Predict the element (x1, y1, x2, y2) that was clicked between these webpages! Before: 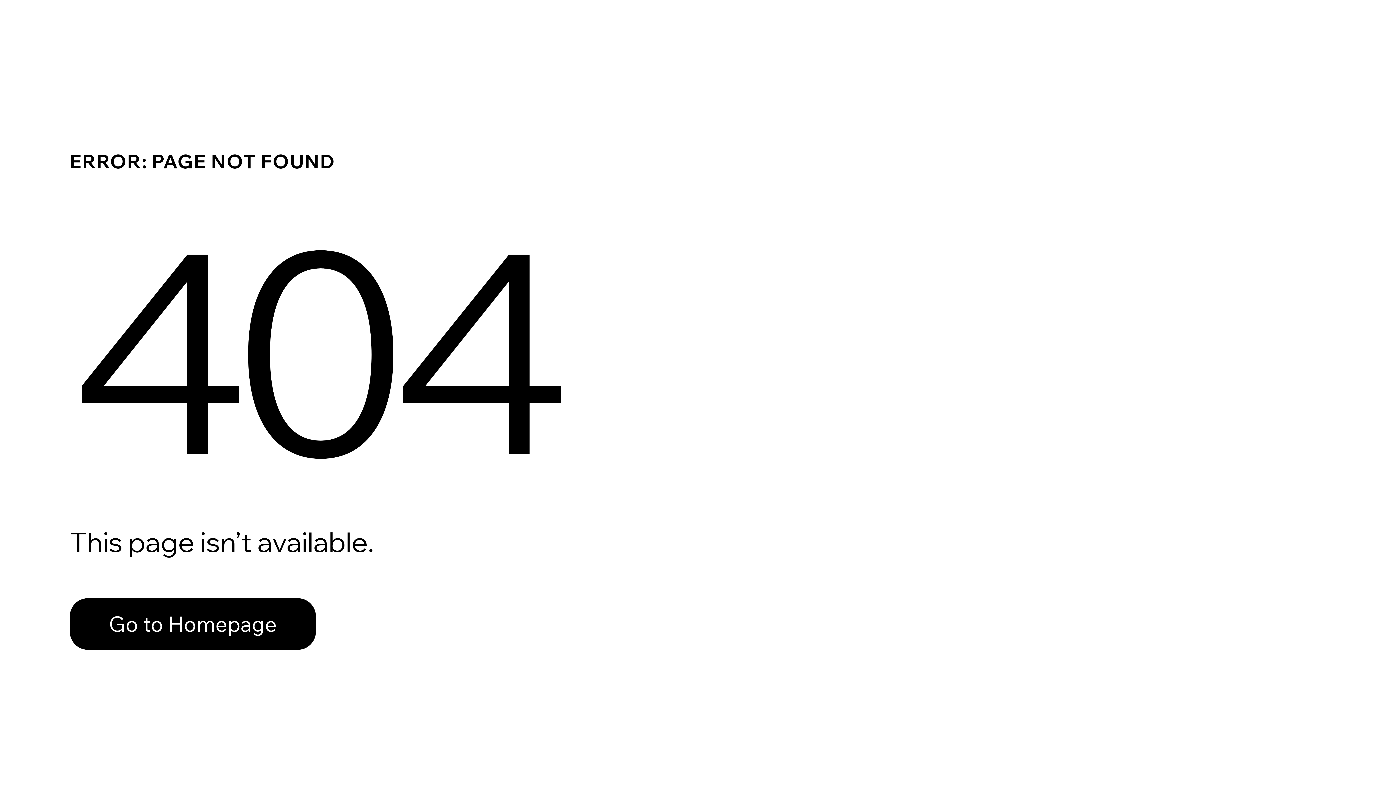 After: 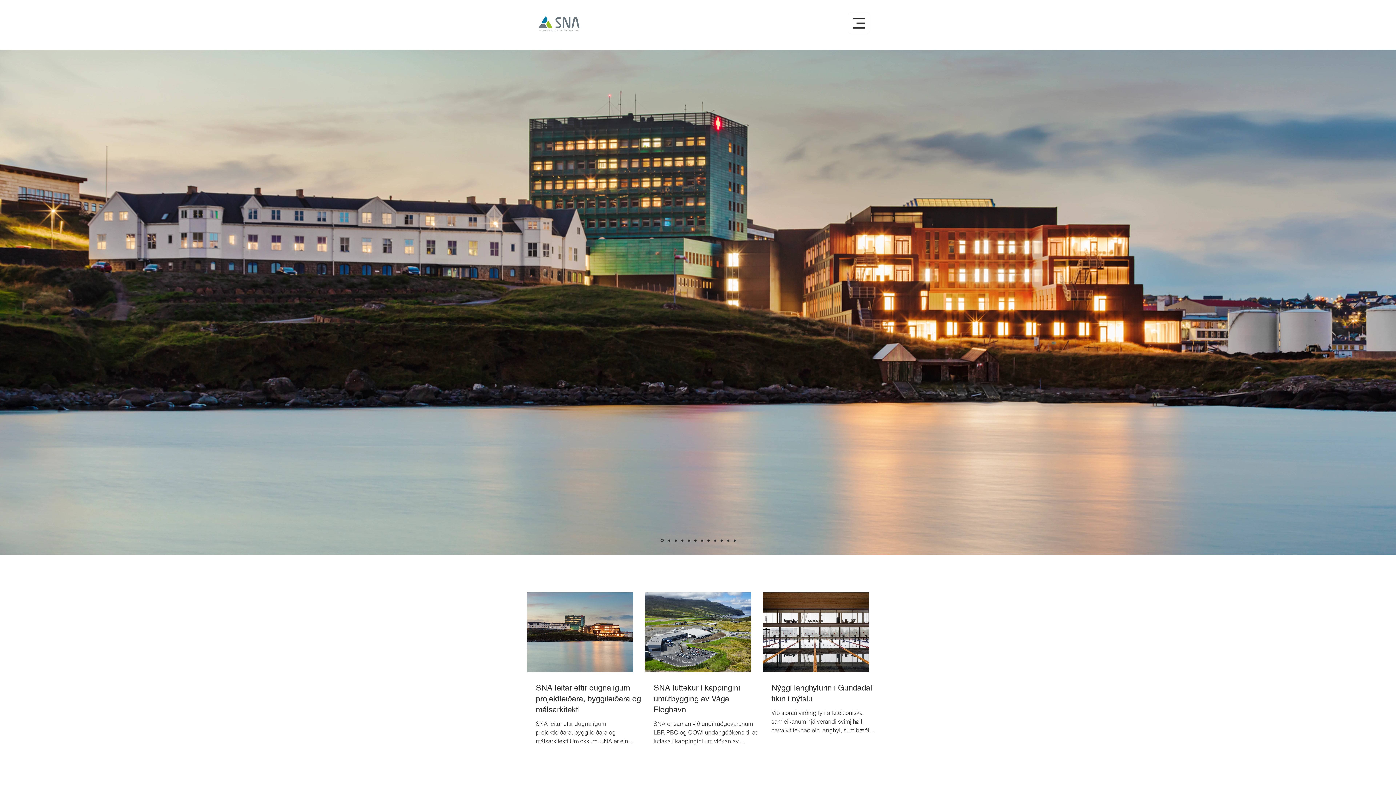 Action: label: Go to Homepage bbox: (69, 598, 316, 650)